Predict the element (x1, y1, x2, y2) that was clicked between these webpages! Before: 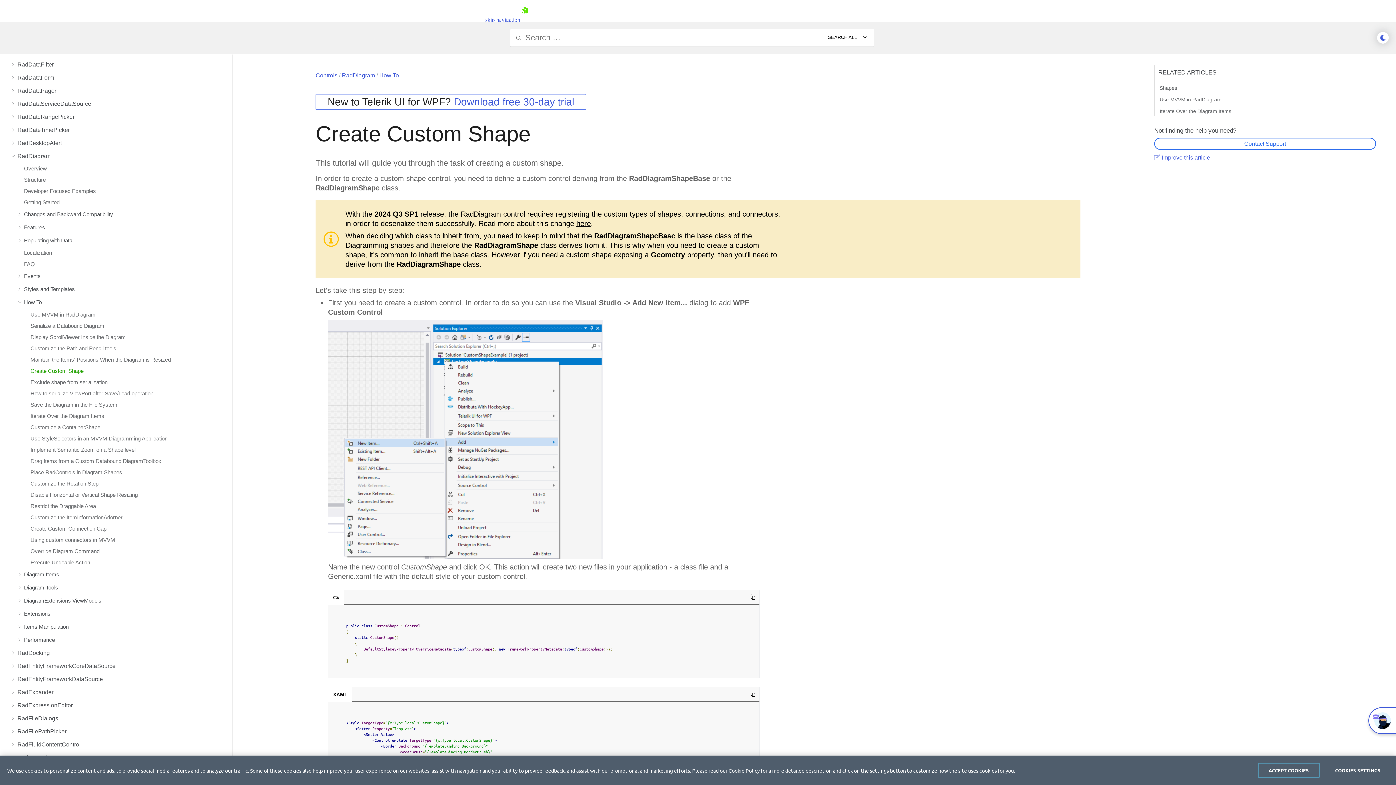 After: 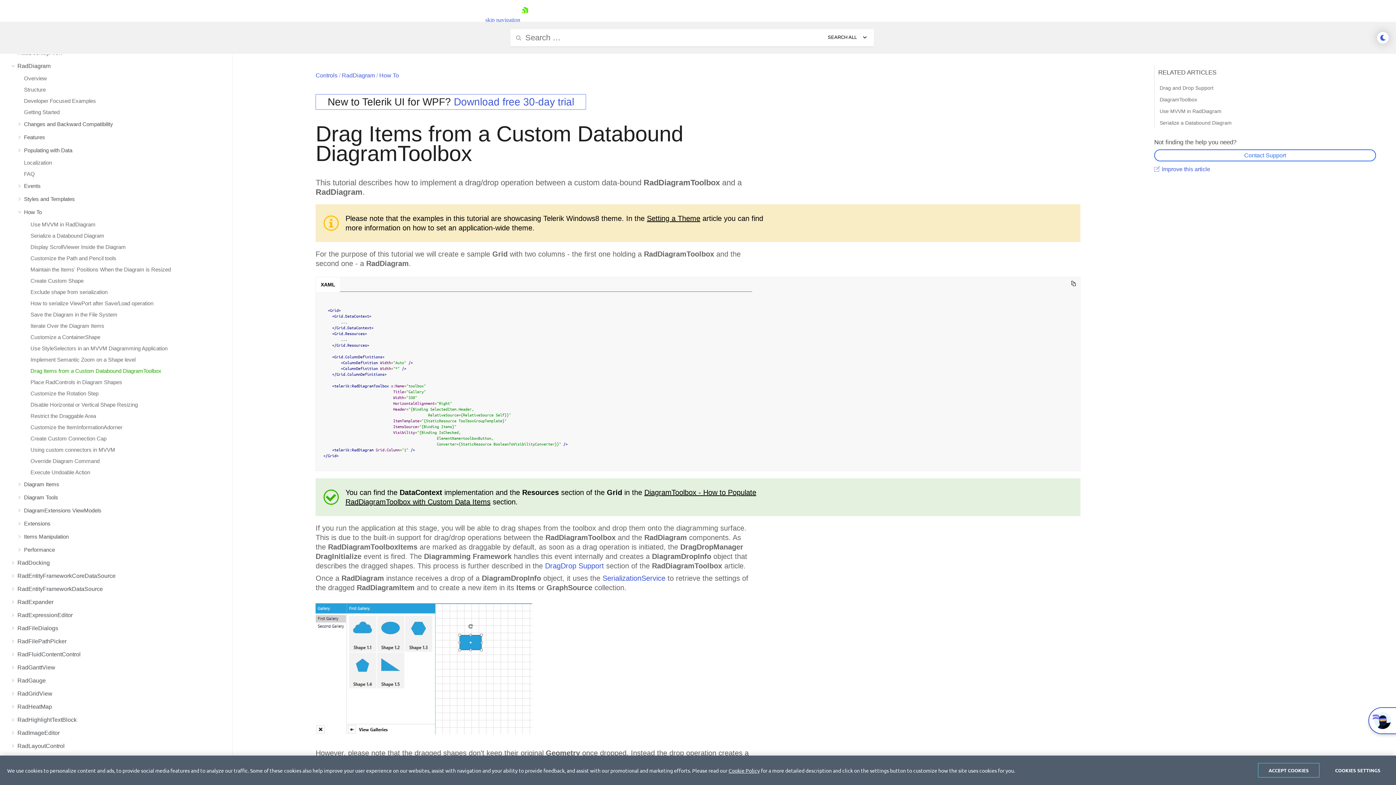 Action: bbox: (0, 456, 232, 466) label: Drag Items from a Custom Databound DiagramToolbox